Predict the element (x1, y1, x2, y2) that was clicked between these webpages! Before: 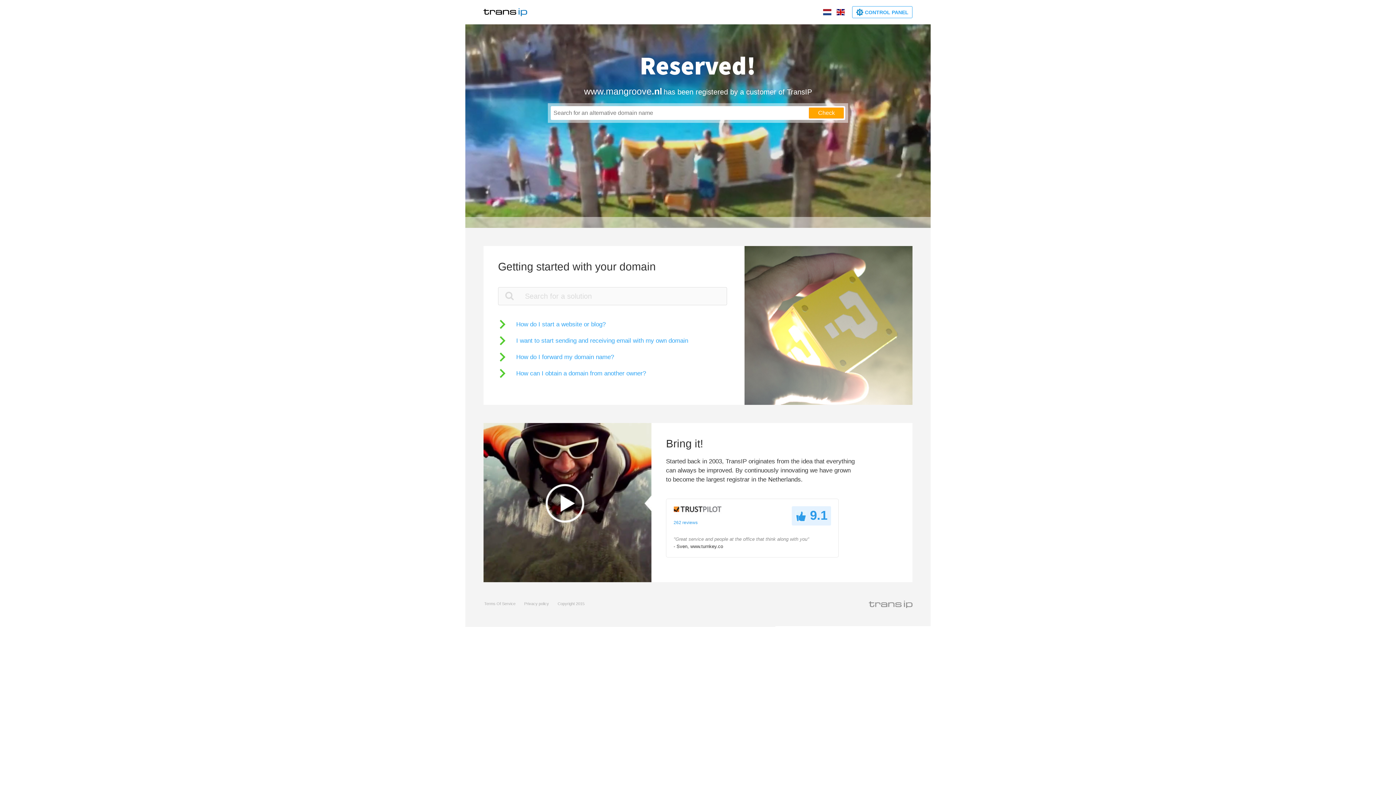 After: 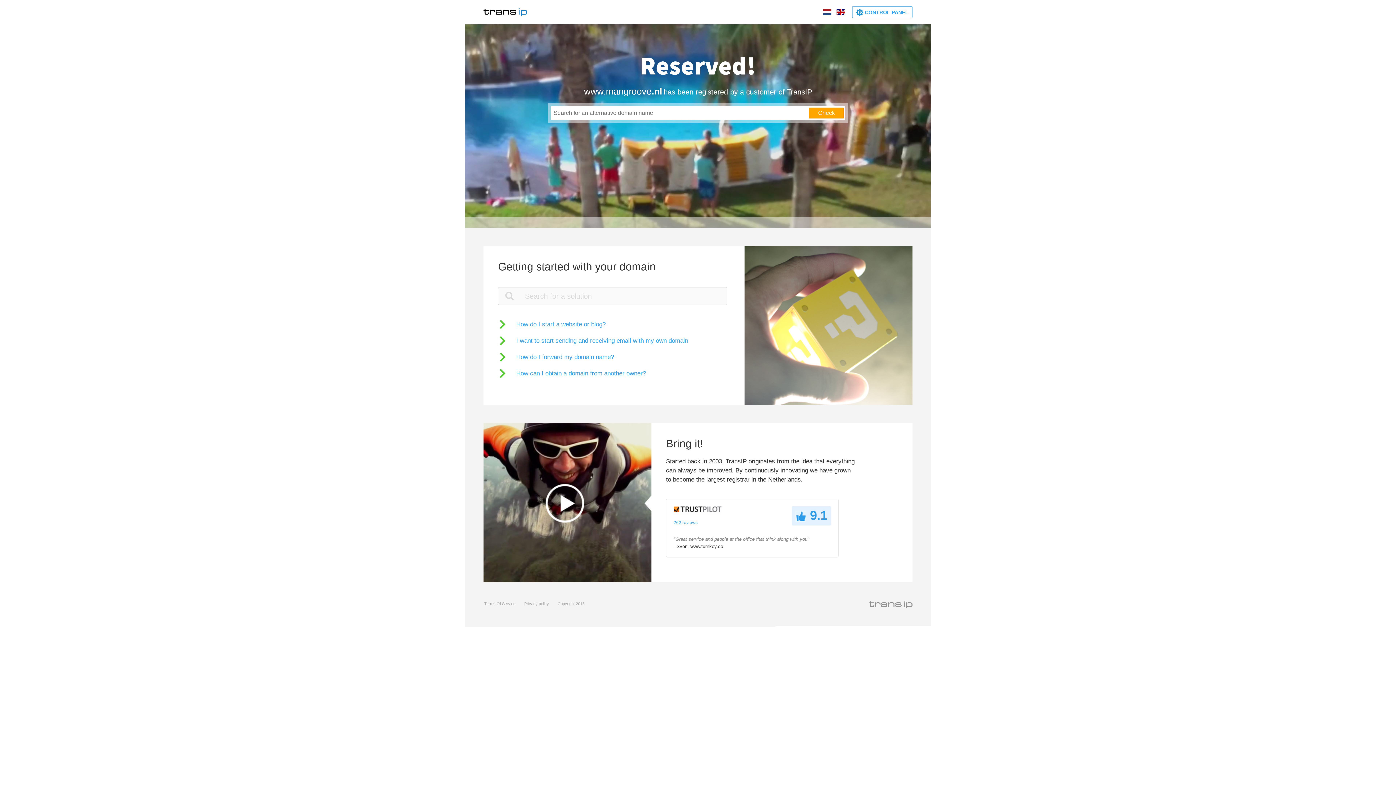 Action: bbox: (836, 9, 845, 15)